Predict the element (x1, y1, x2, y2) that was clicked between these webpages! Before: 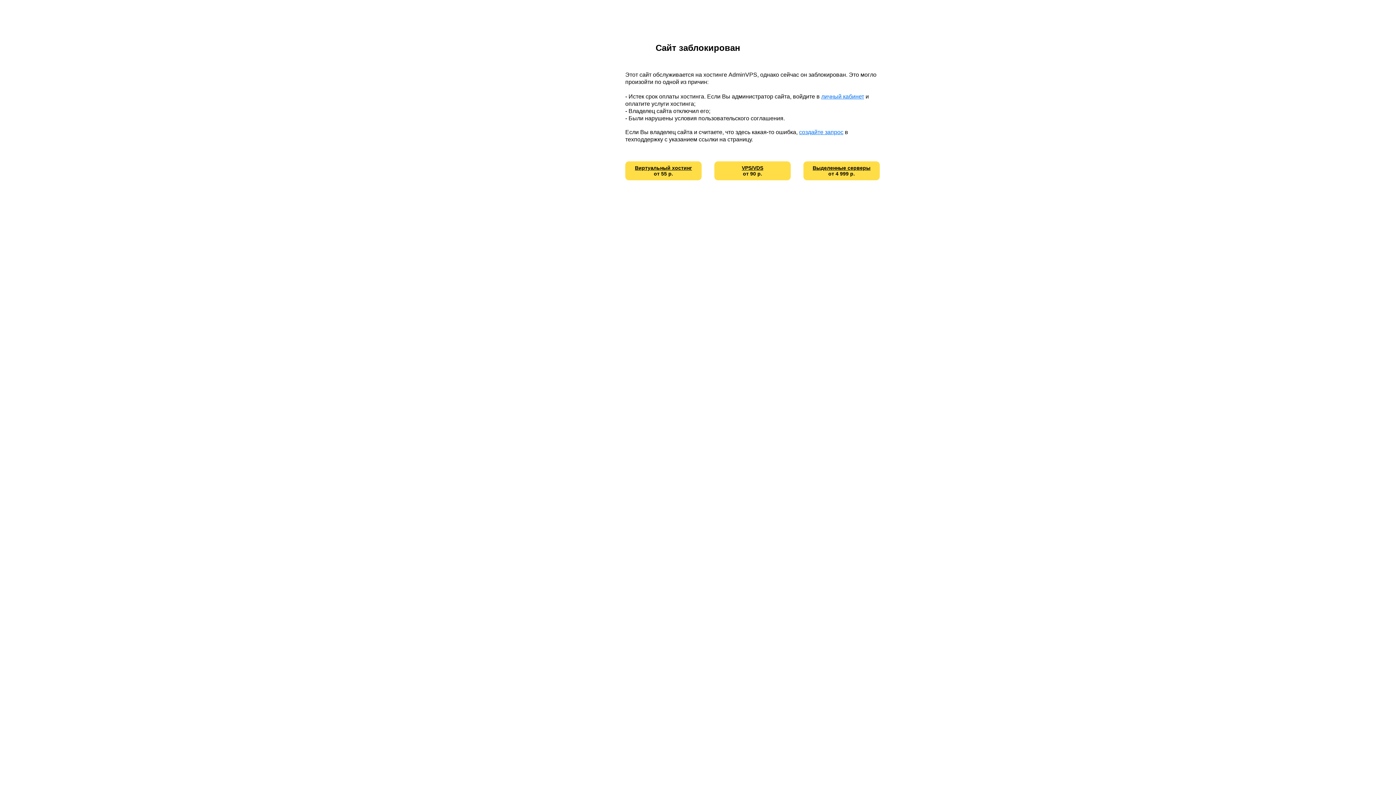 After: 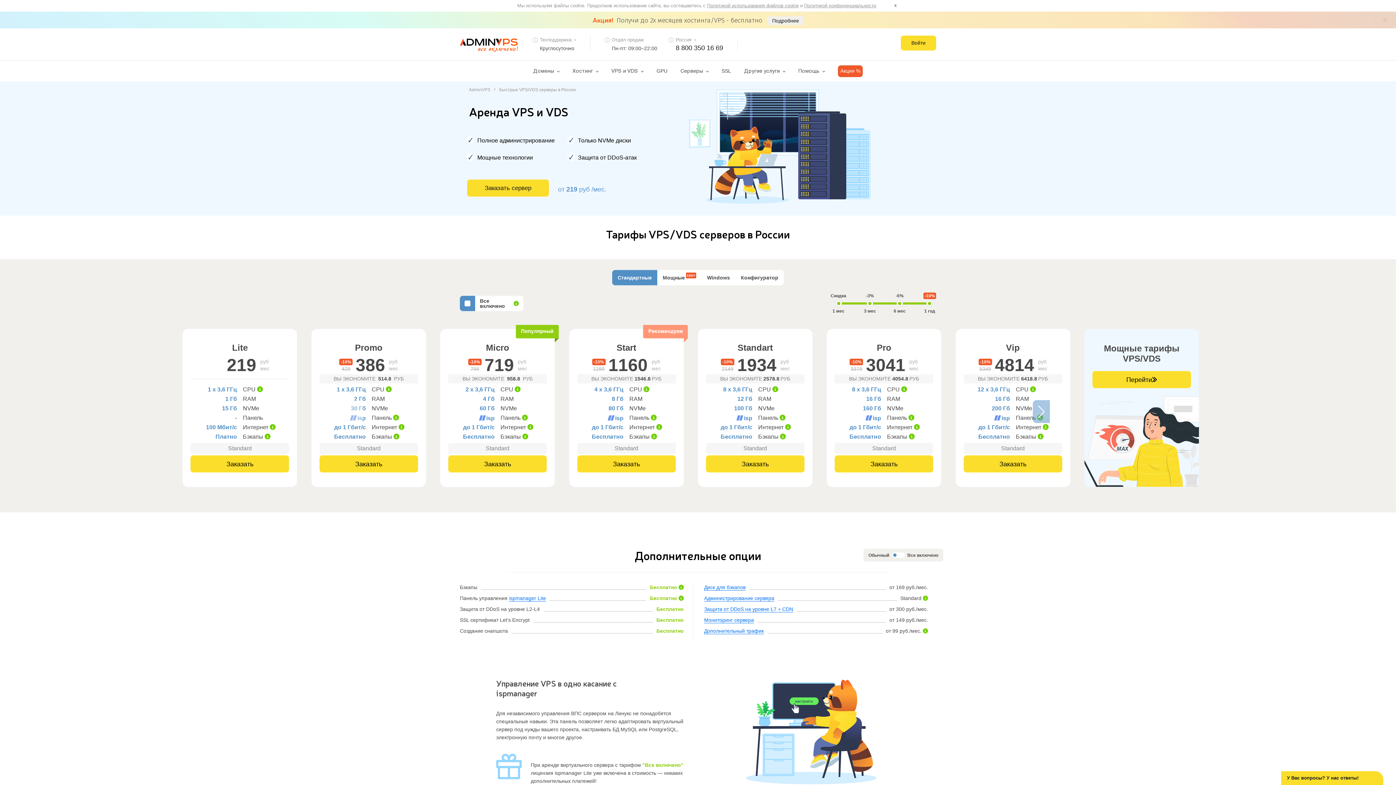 Action: label: VPS/VDS bbox: (742, 165, 763, 170)